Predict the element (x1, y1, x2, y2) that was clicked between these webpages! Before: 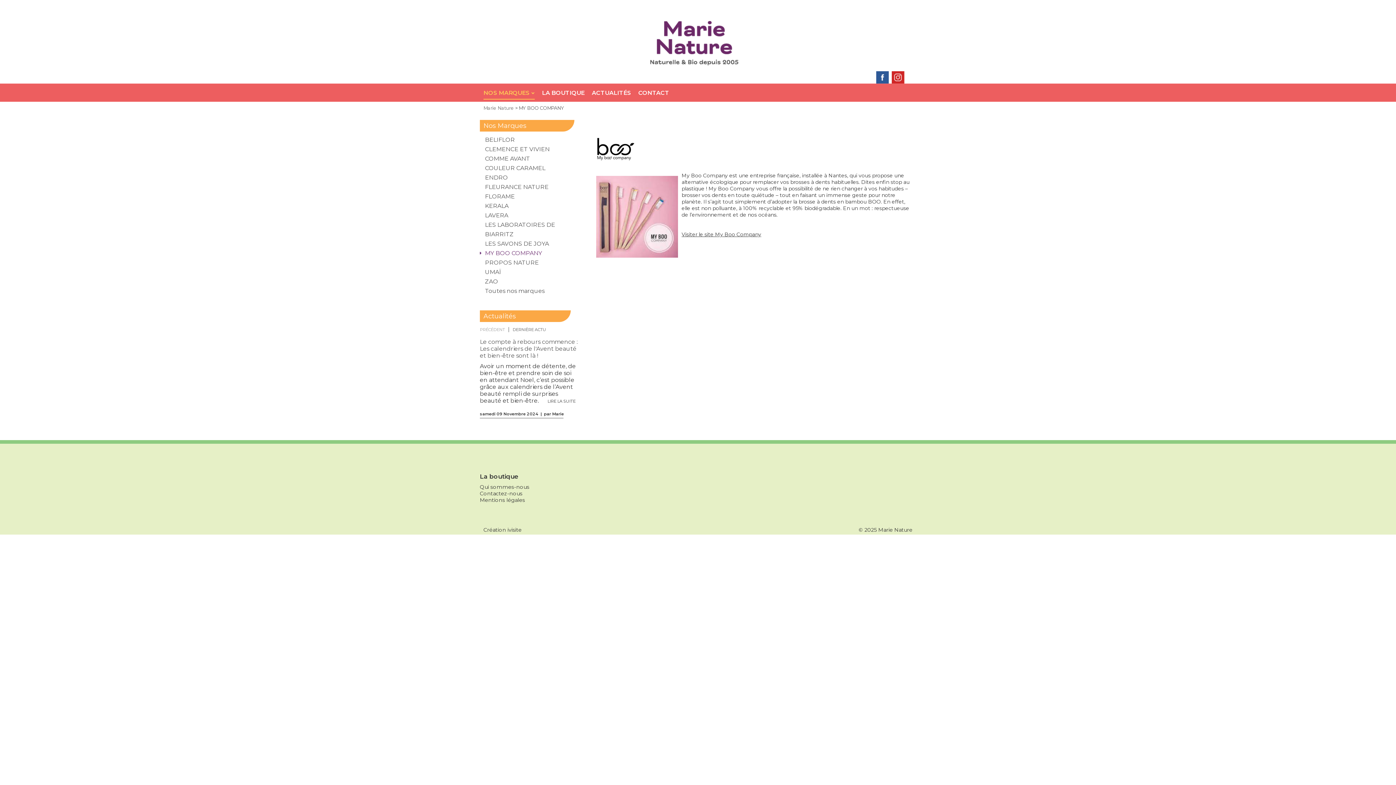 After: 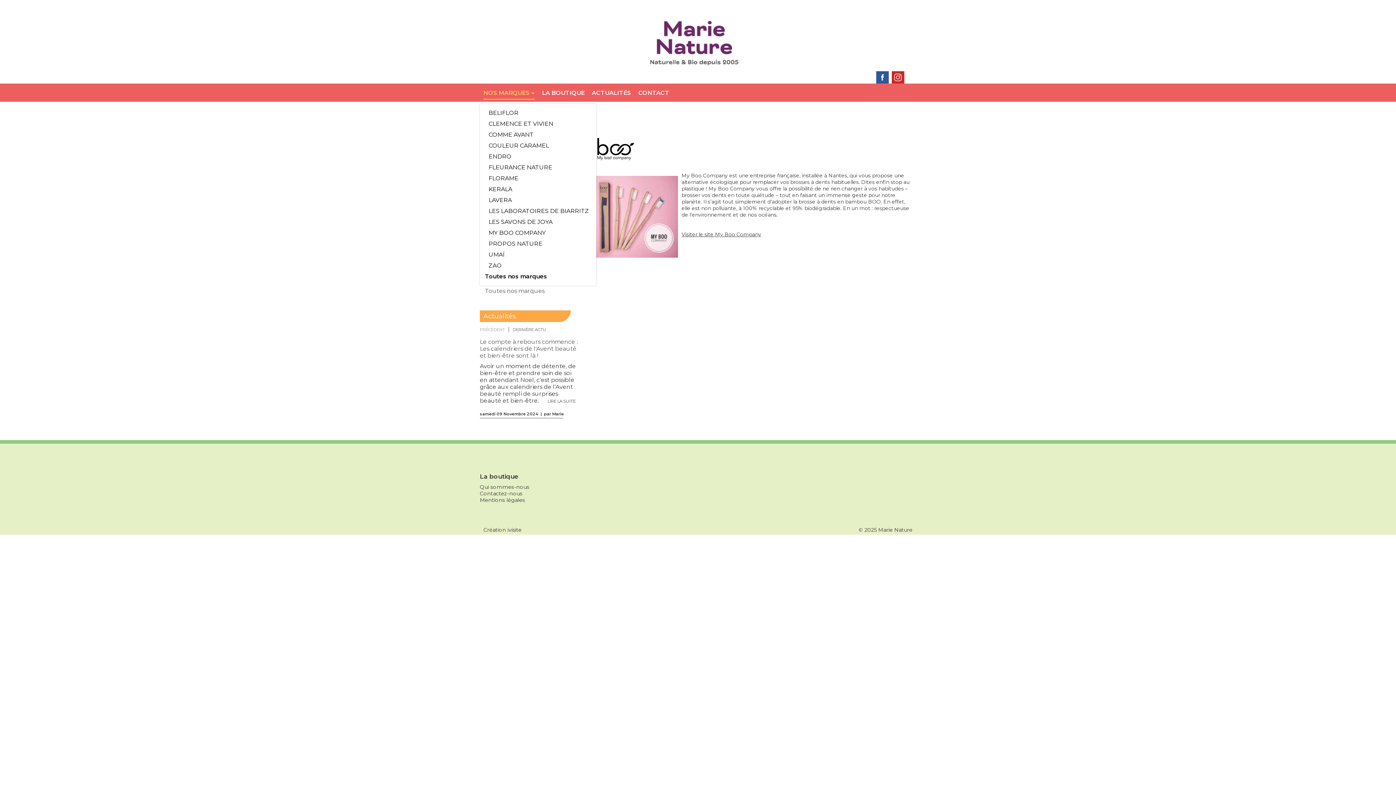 Action: label: NOS MARQUES  bbox: (483, 82, 534, 99)